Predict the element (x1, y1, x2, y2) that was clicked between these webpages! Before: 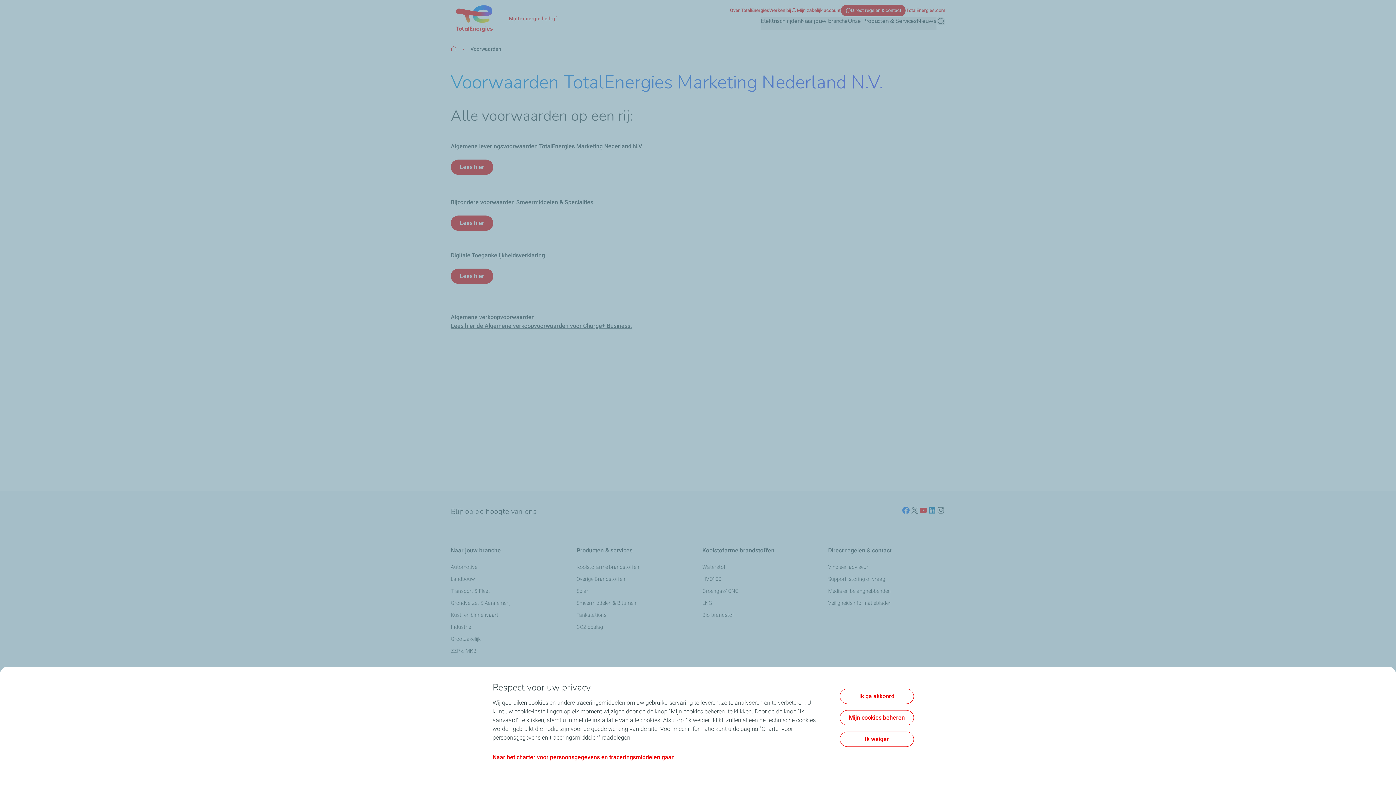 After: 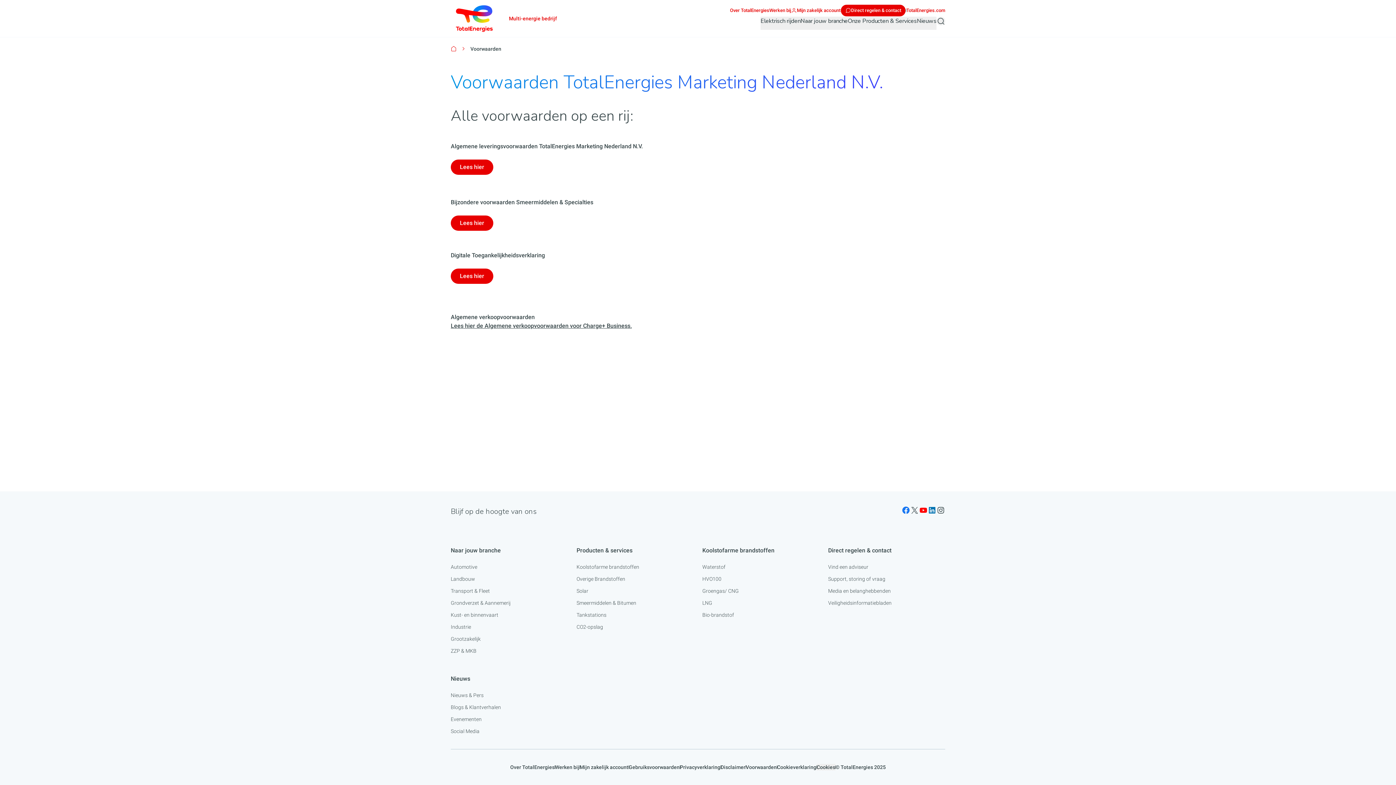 Action: label: Ik ga akkoord bbox: (840, 689, 914, 704)